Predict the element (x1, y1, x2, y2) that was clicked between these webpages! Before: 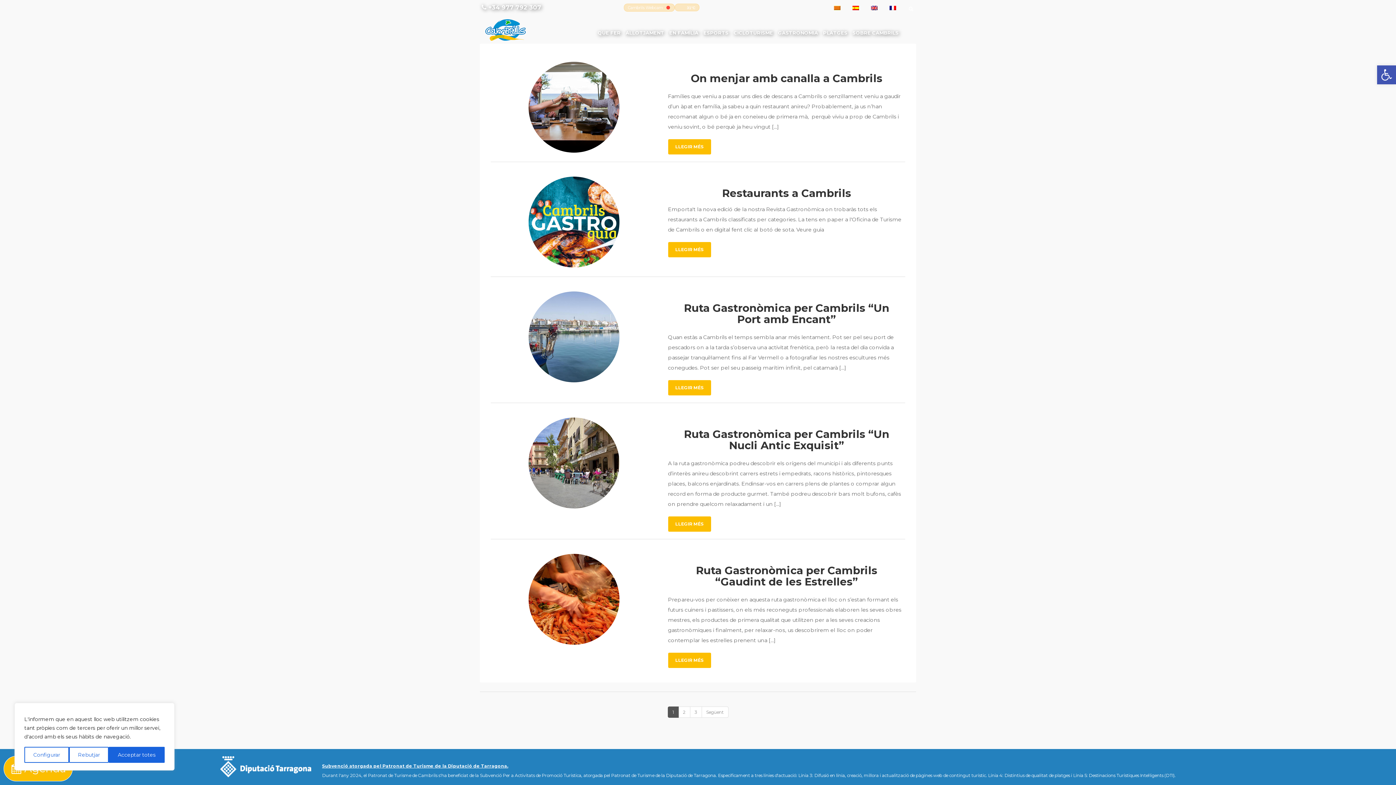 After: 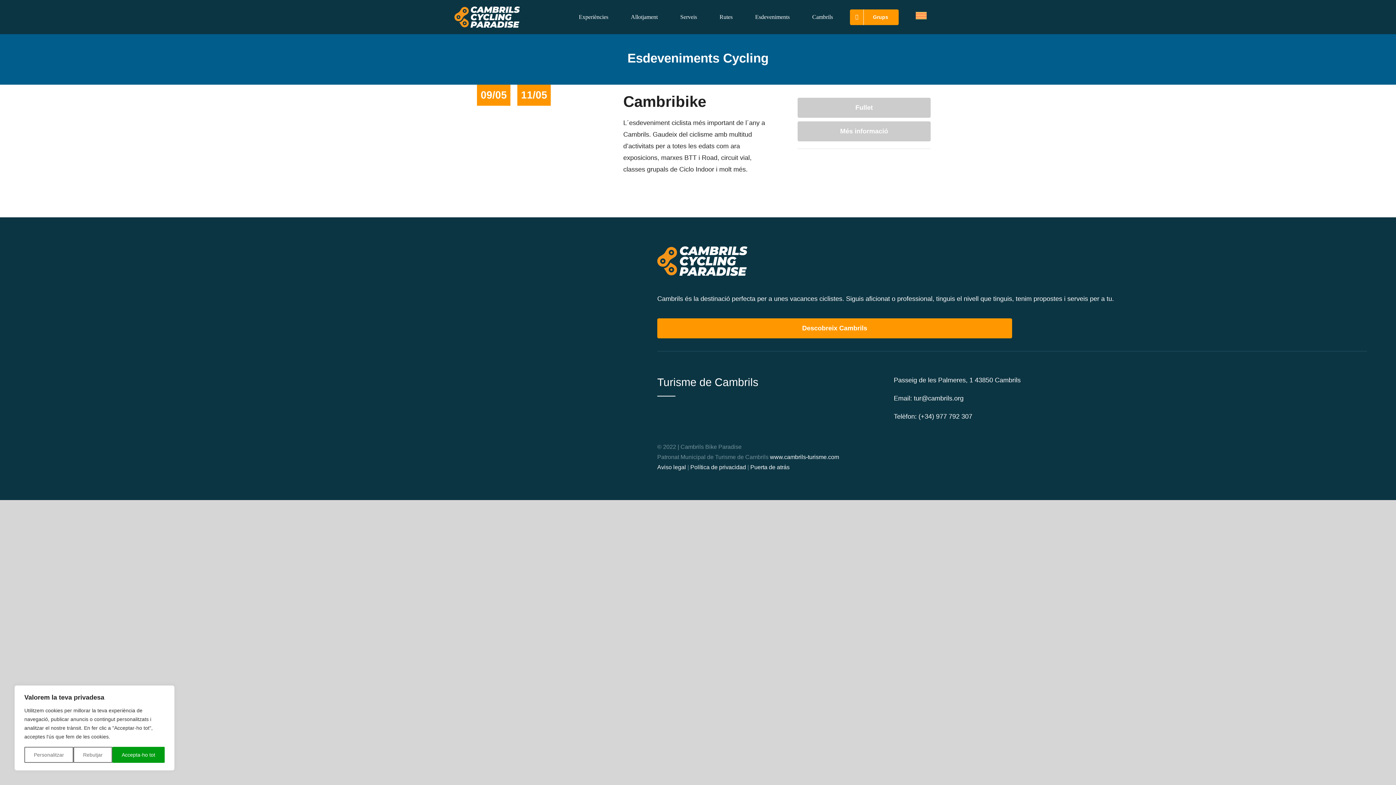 Action: label: CICLOTURISME bbox: (732, 26, 774, 38)